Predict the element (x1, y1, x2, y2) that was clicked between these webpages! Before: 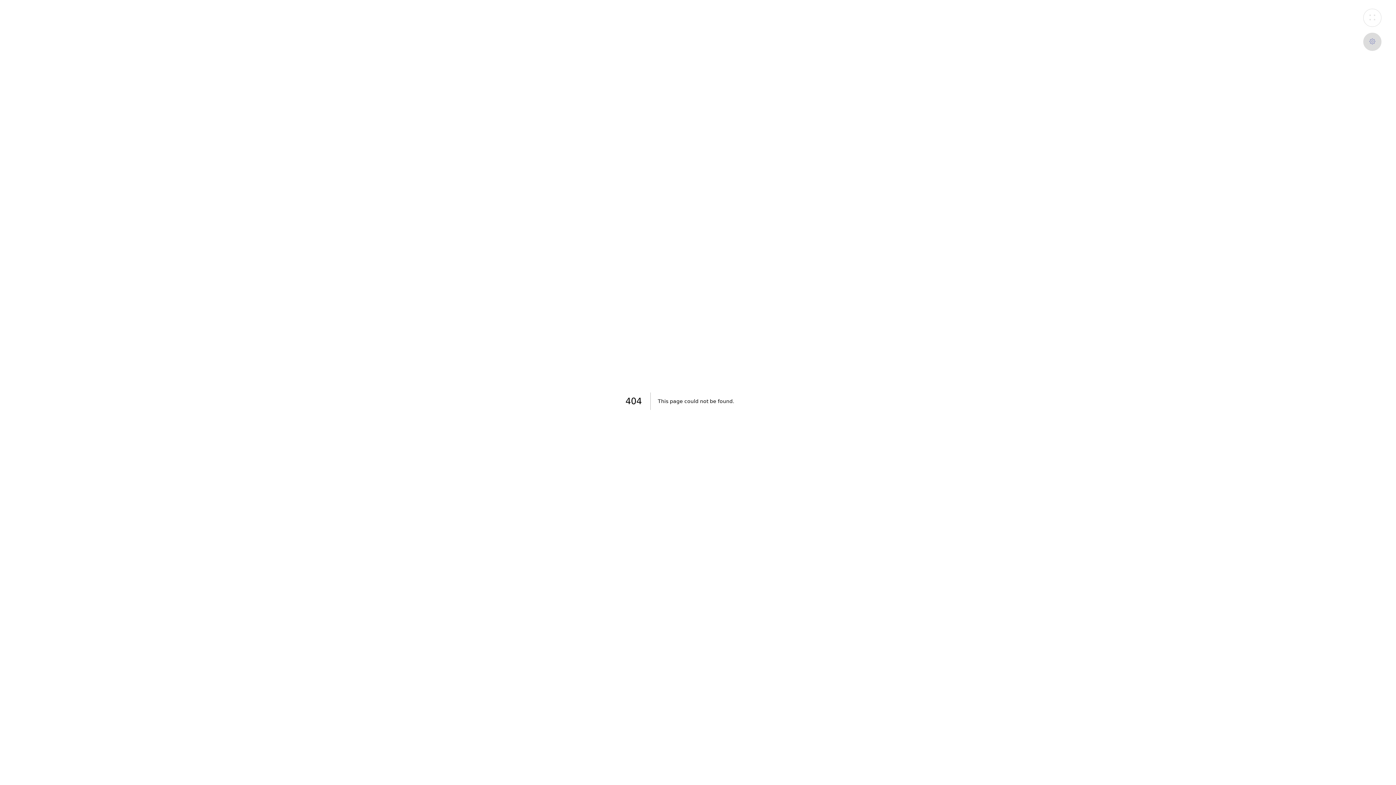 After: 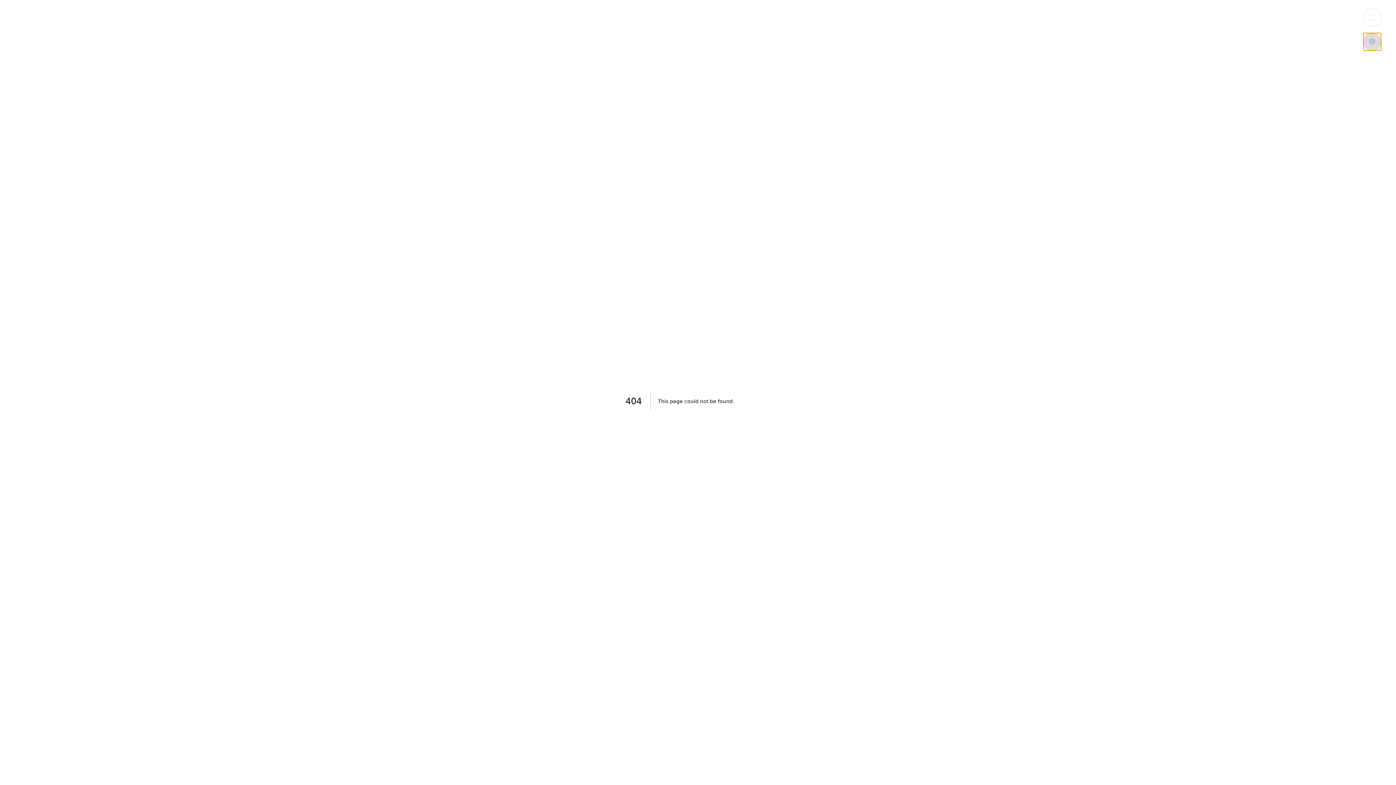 Action: bbox: (1363, 32, 1381, 50)